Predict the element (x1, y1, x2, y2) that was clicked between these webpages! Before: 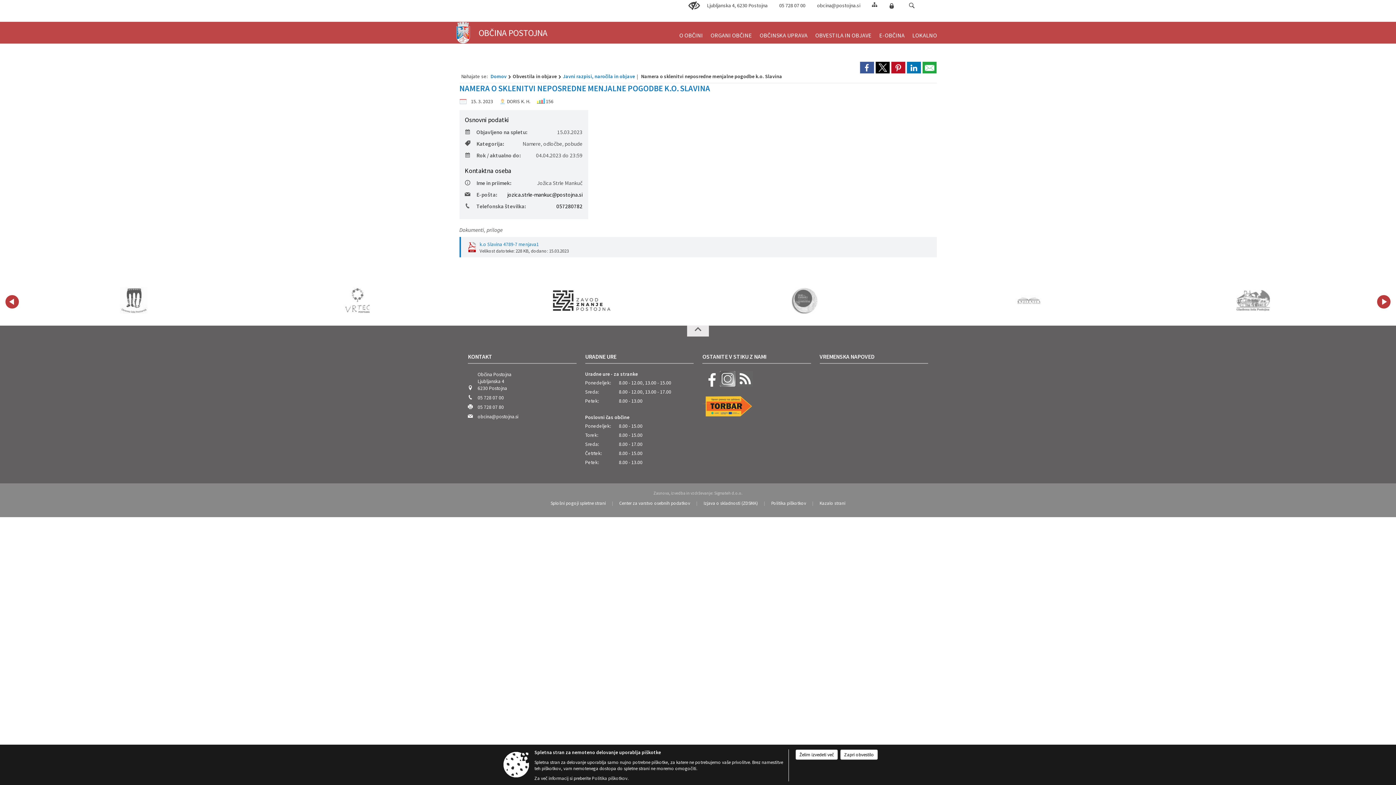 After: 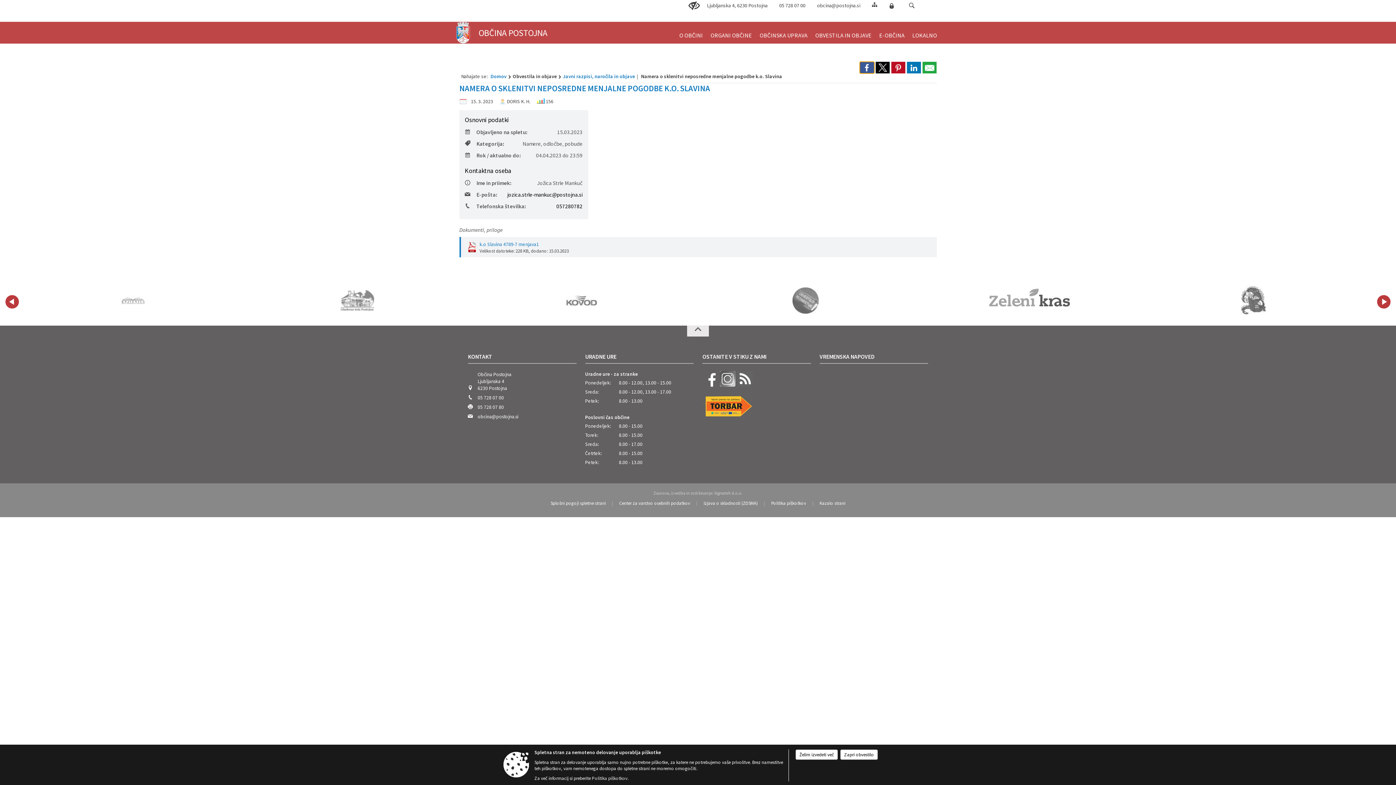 Action: bbox: (859, 61, 874, 73)